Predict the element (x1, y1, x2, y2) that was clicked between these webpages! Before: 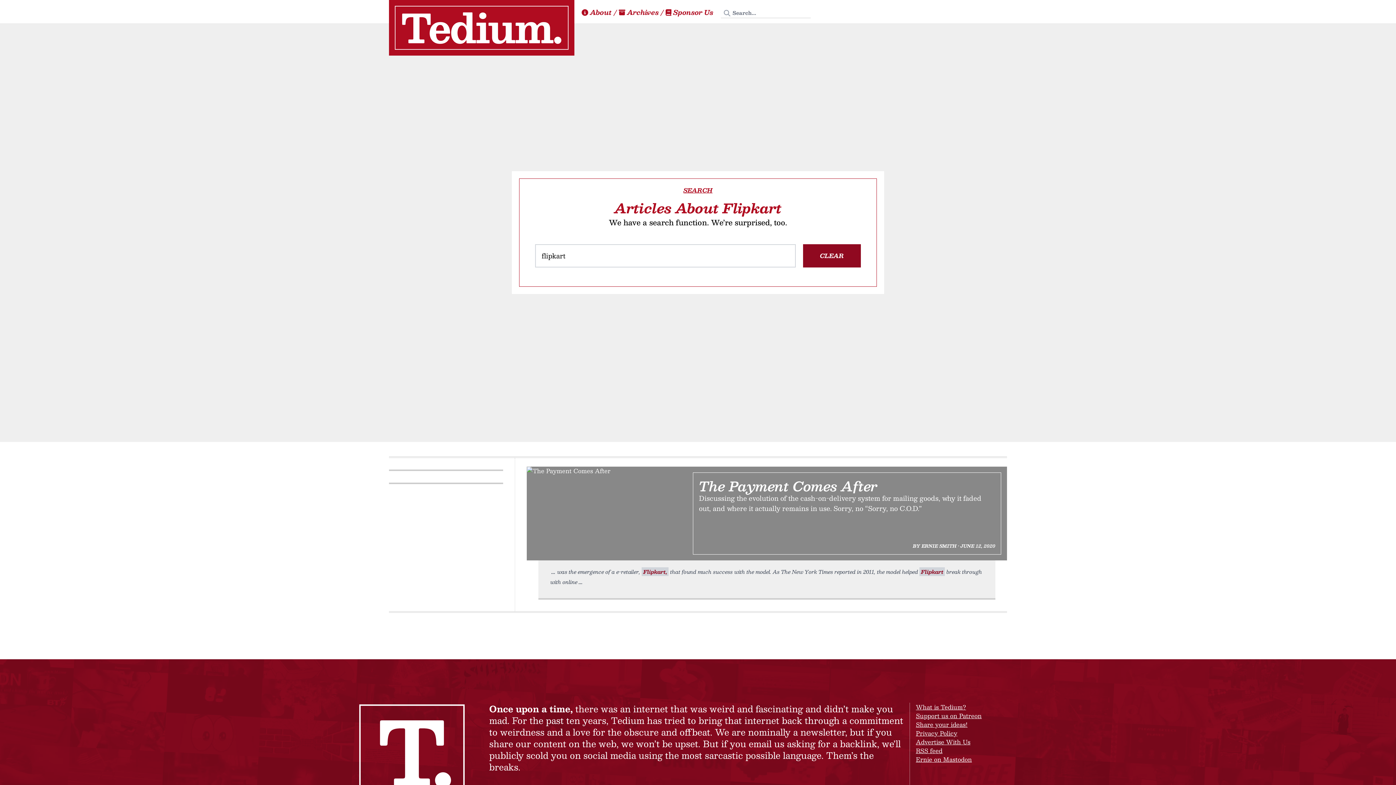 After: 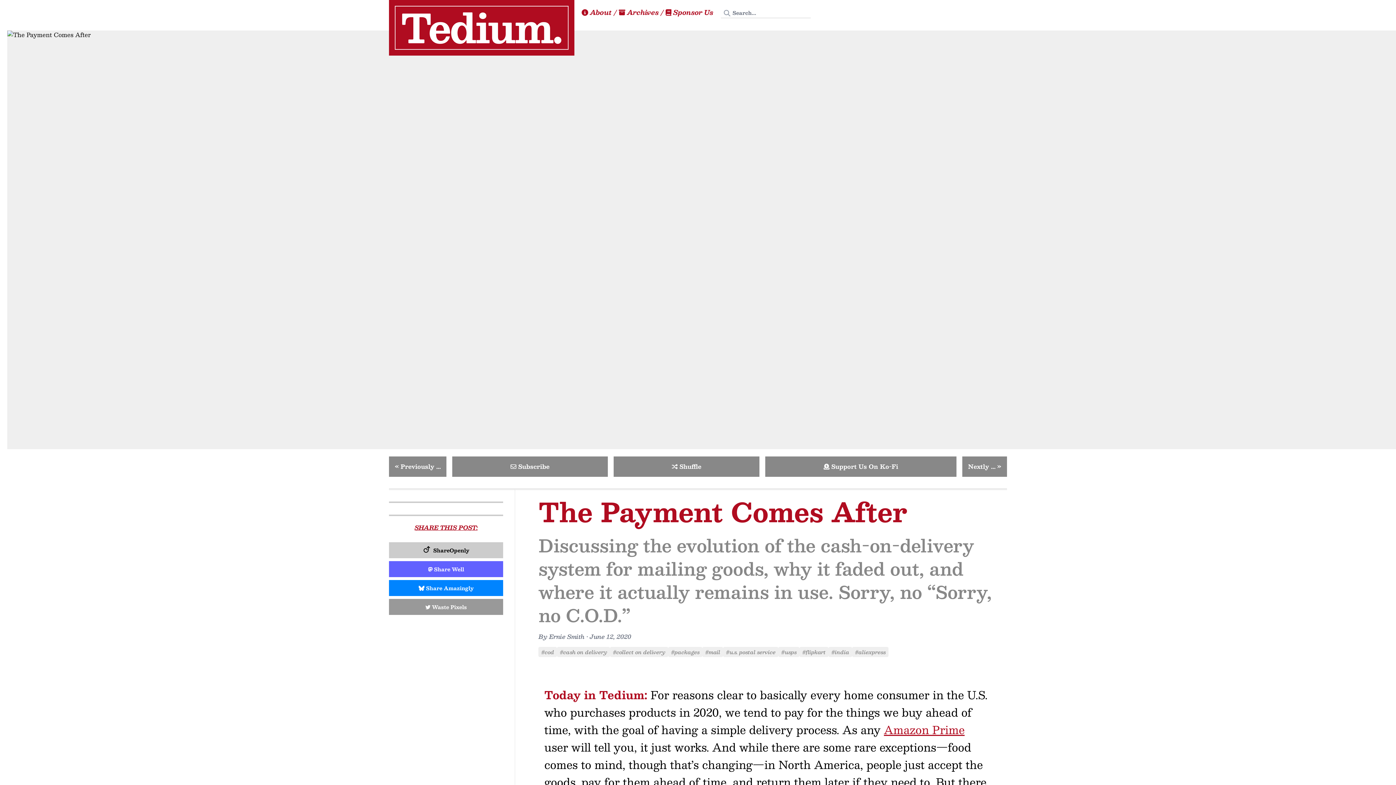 Action: bbox: (527, 466, 687, 475)